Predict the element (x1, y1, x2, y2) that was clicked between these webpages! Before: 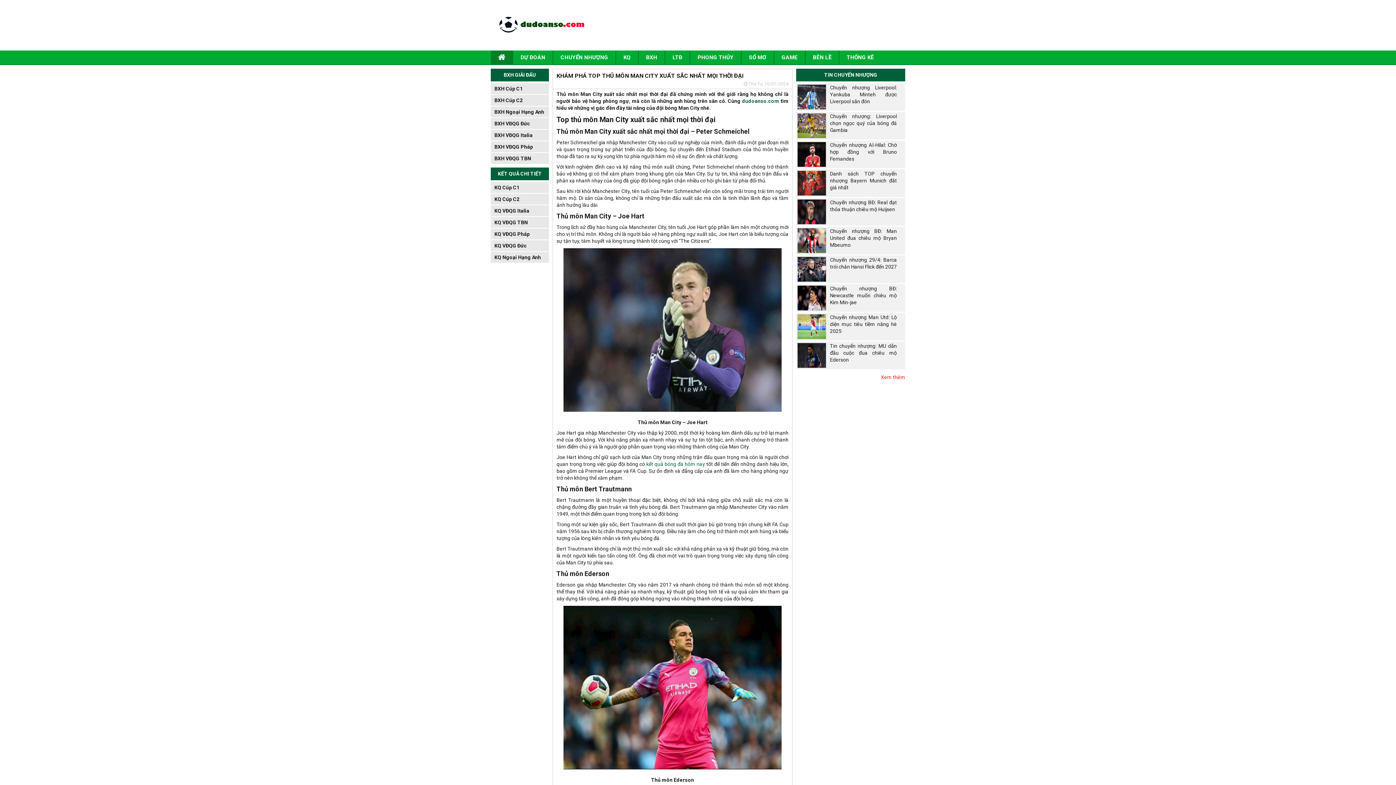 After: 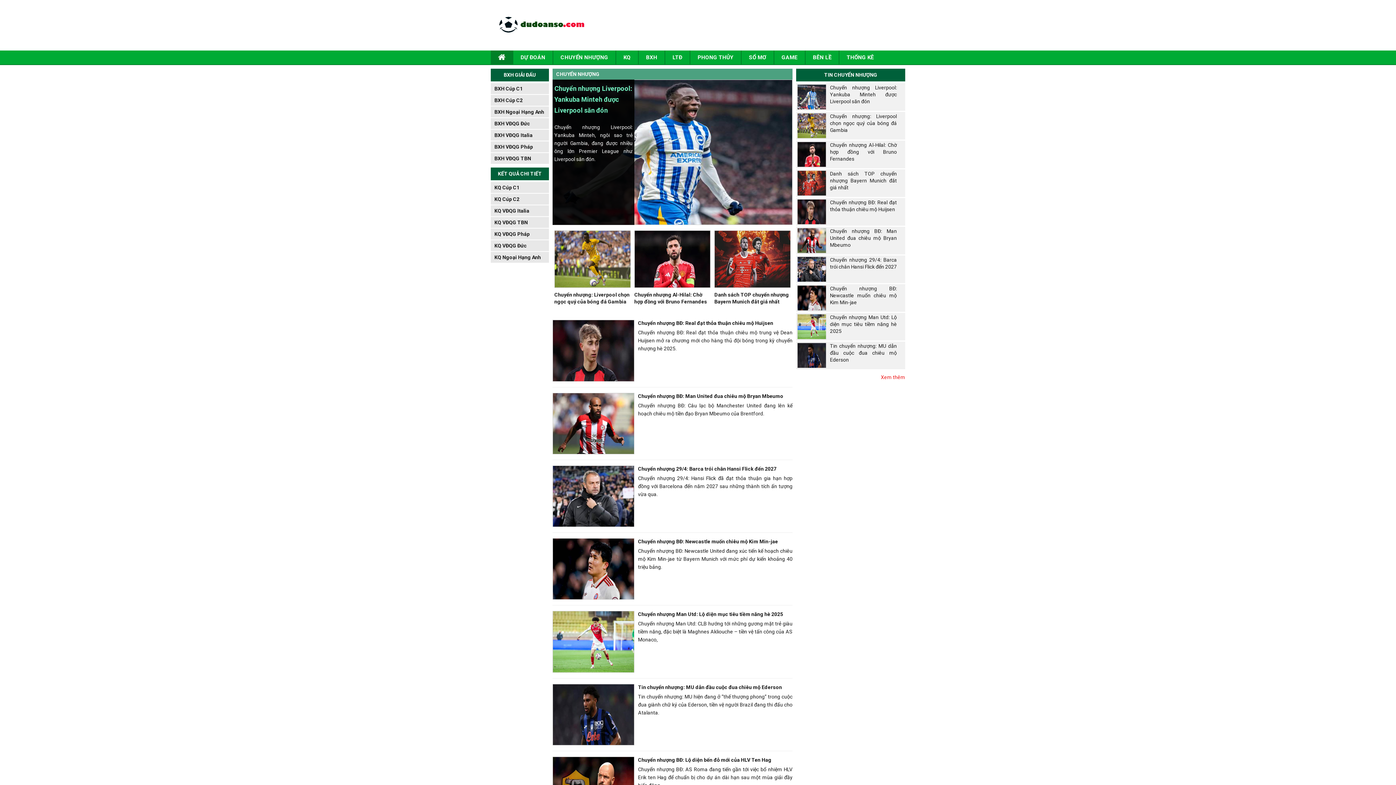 Action: bbox: (796, 370, 905, 384) label: Xem thêm